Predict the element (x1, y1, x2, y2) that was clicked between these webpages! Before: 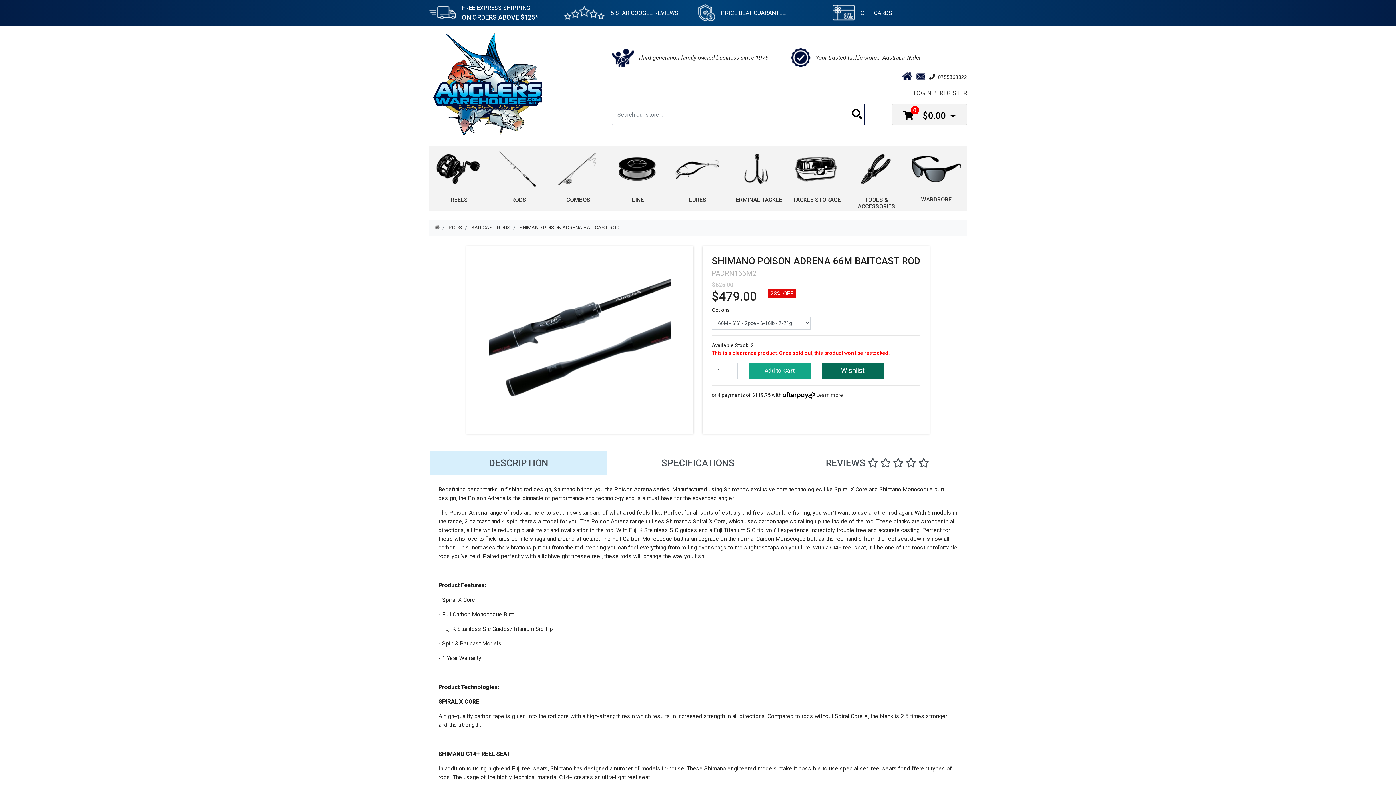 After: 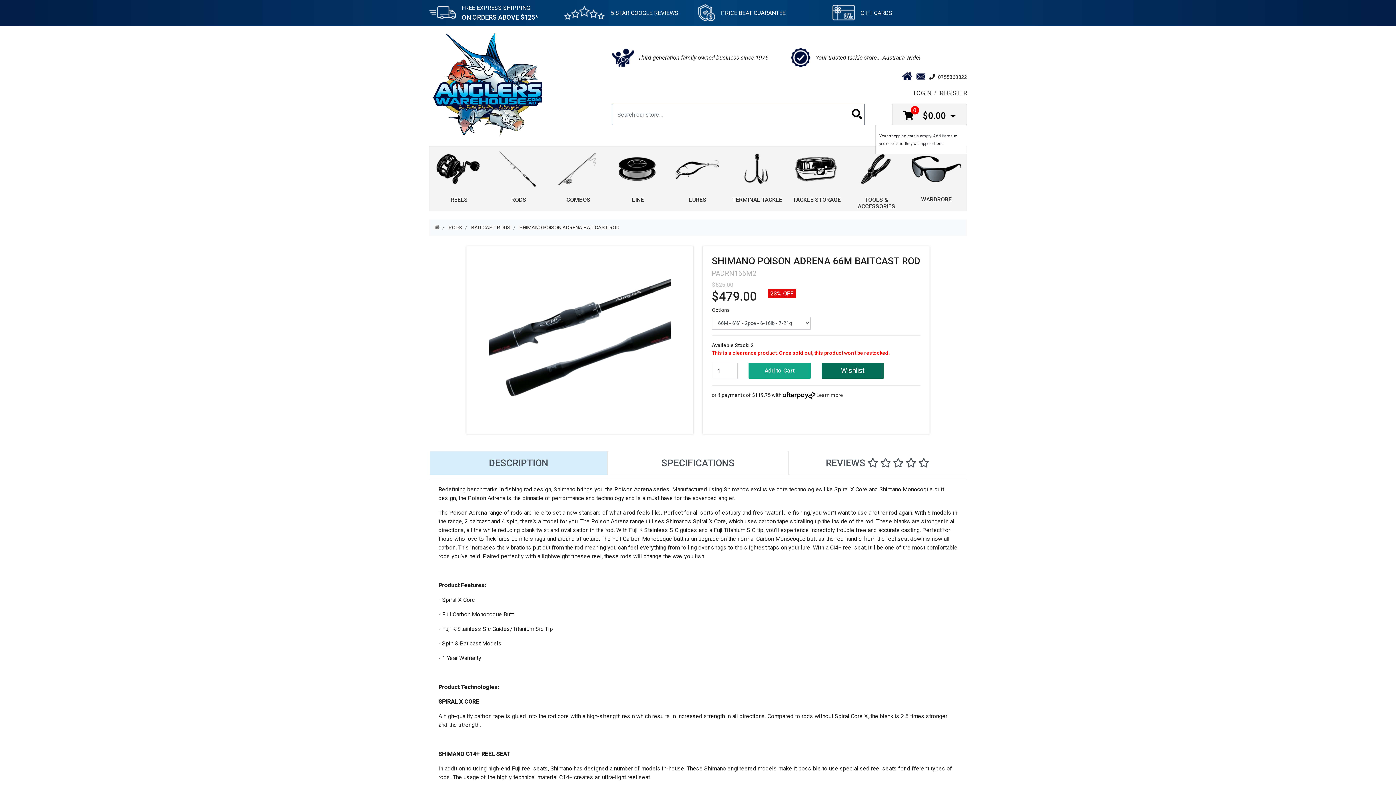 Action: bbox: (892, 104, 967, 125) label:  
0
$0.00 